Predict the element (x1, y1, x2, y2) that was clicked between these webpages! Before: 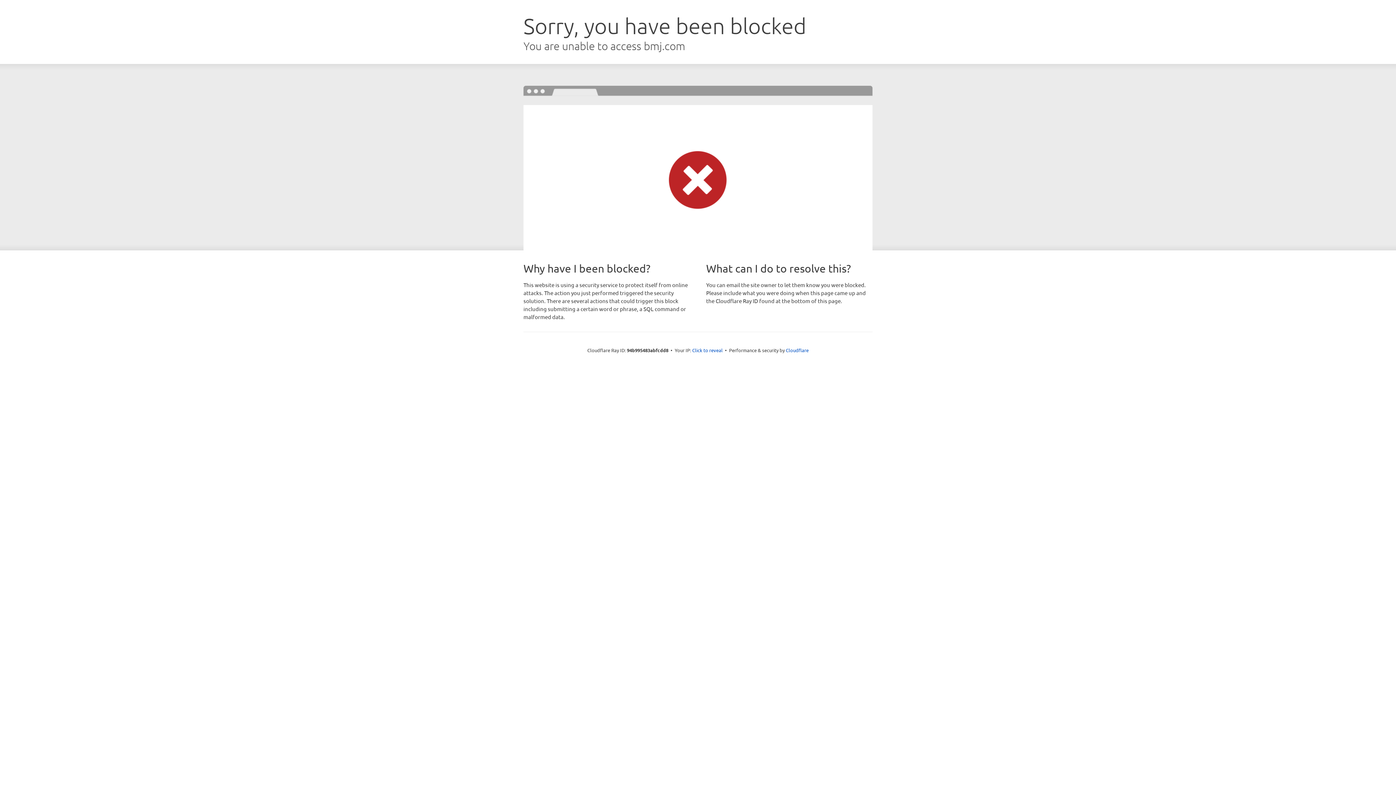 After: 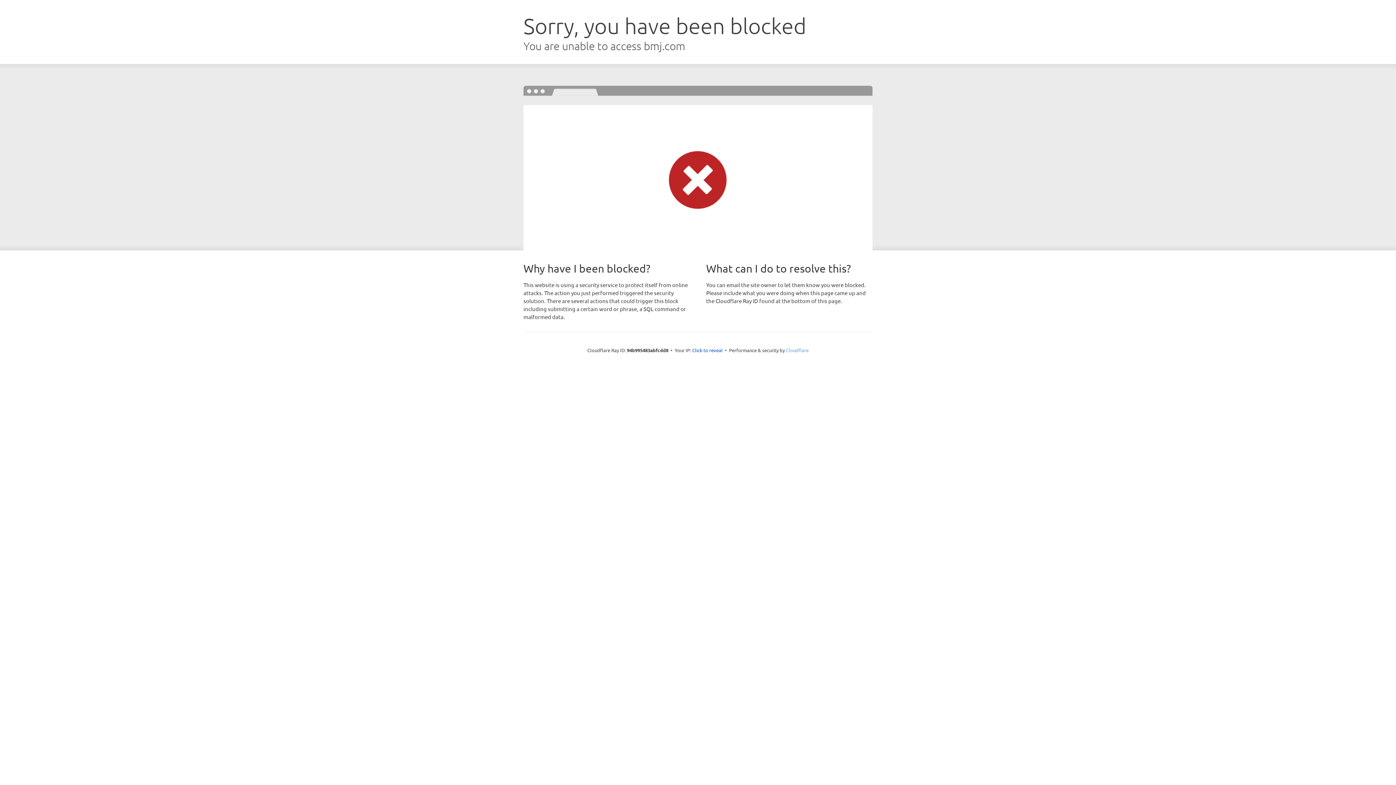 Action: label: Cloudflare bbox: (786, 347, 808, 353)